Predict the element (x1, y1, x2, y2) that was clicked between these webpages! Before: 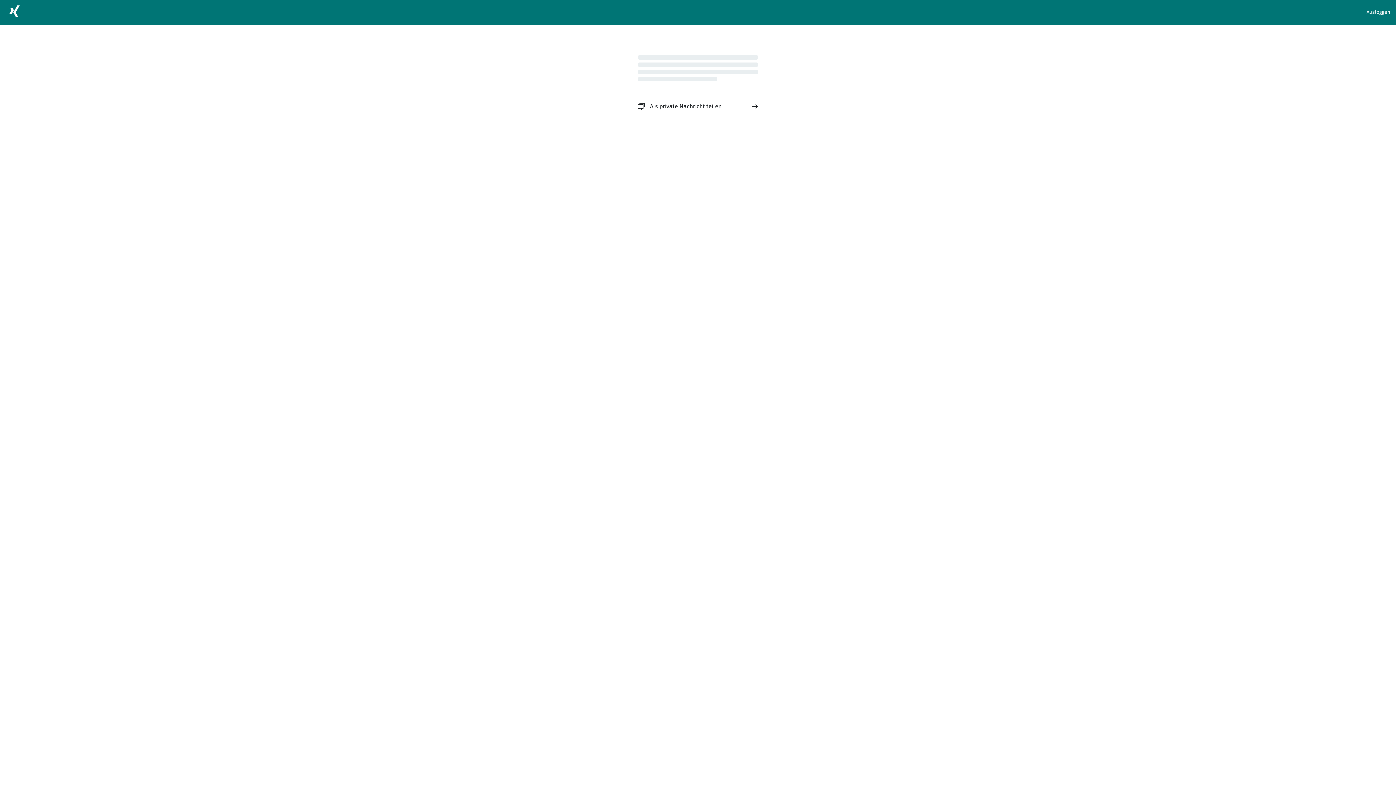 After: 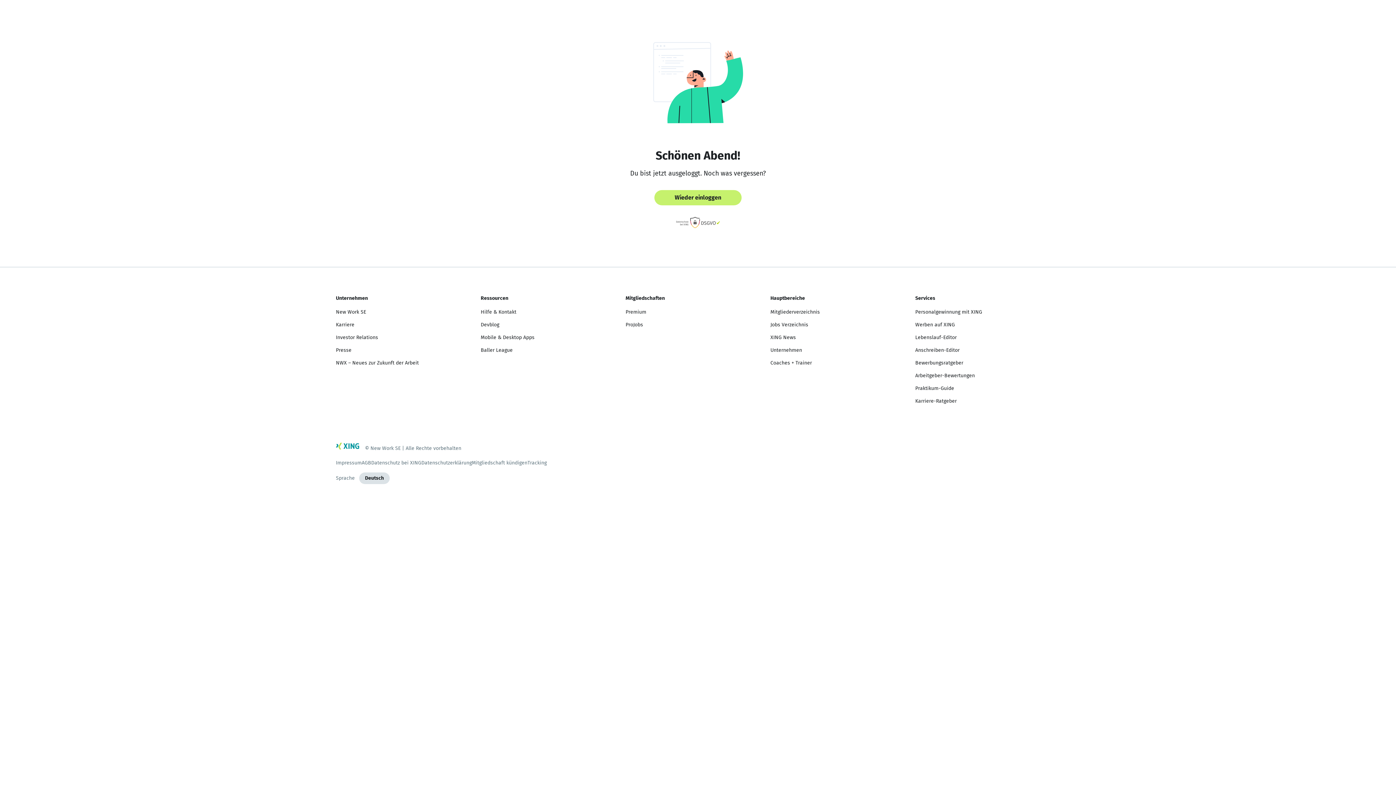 Action: label: Ausloggen bbox: (1366, 8, 1390, 16)